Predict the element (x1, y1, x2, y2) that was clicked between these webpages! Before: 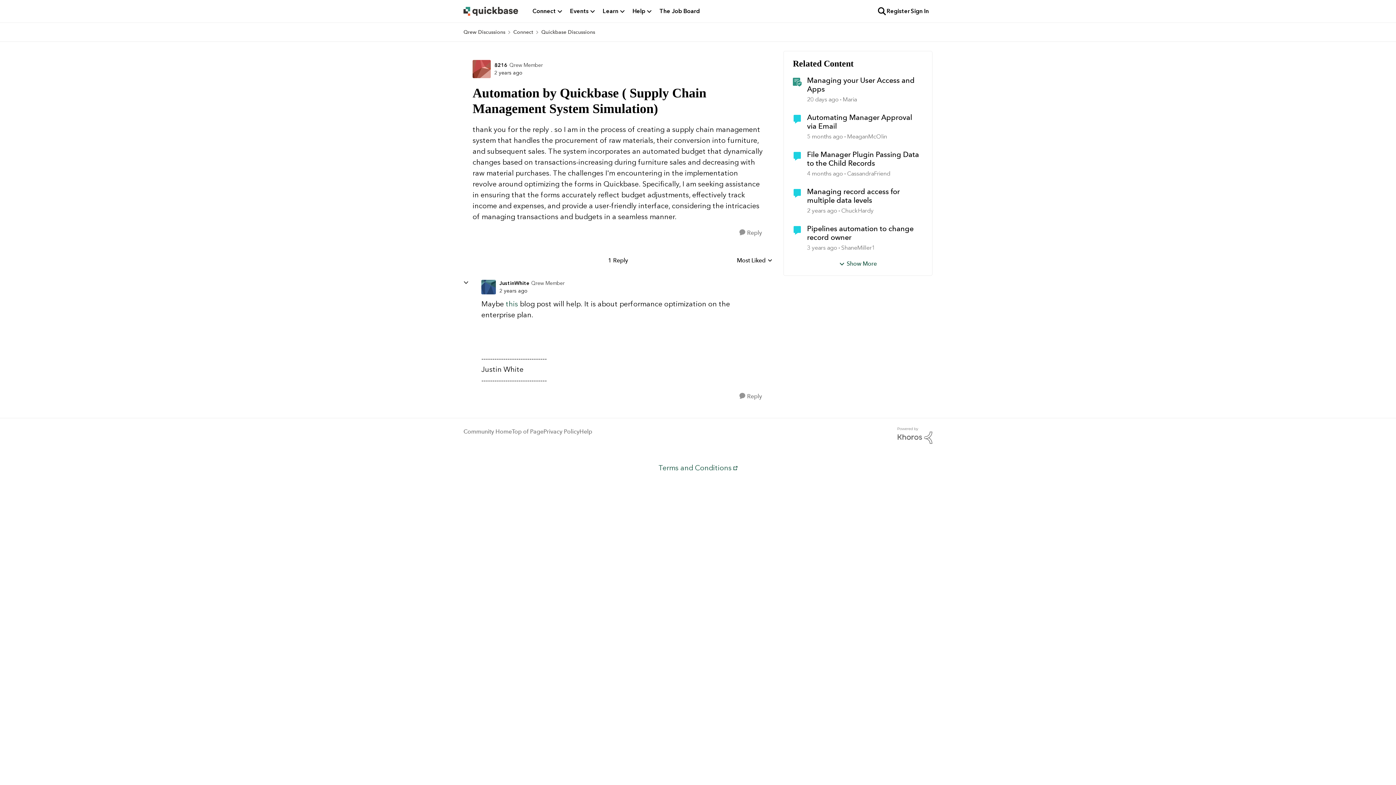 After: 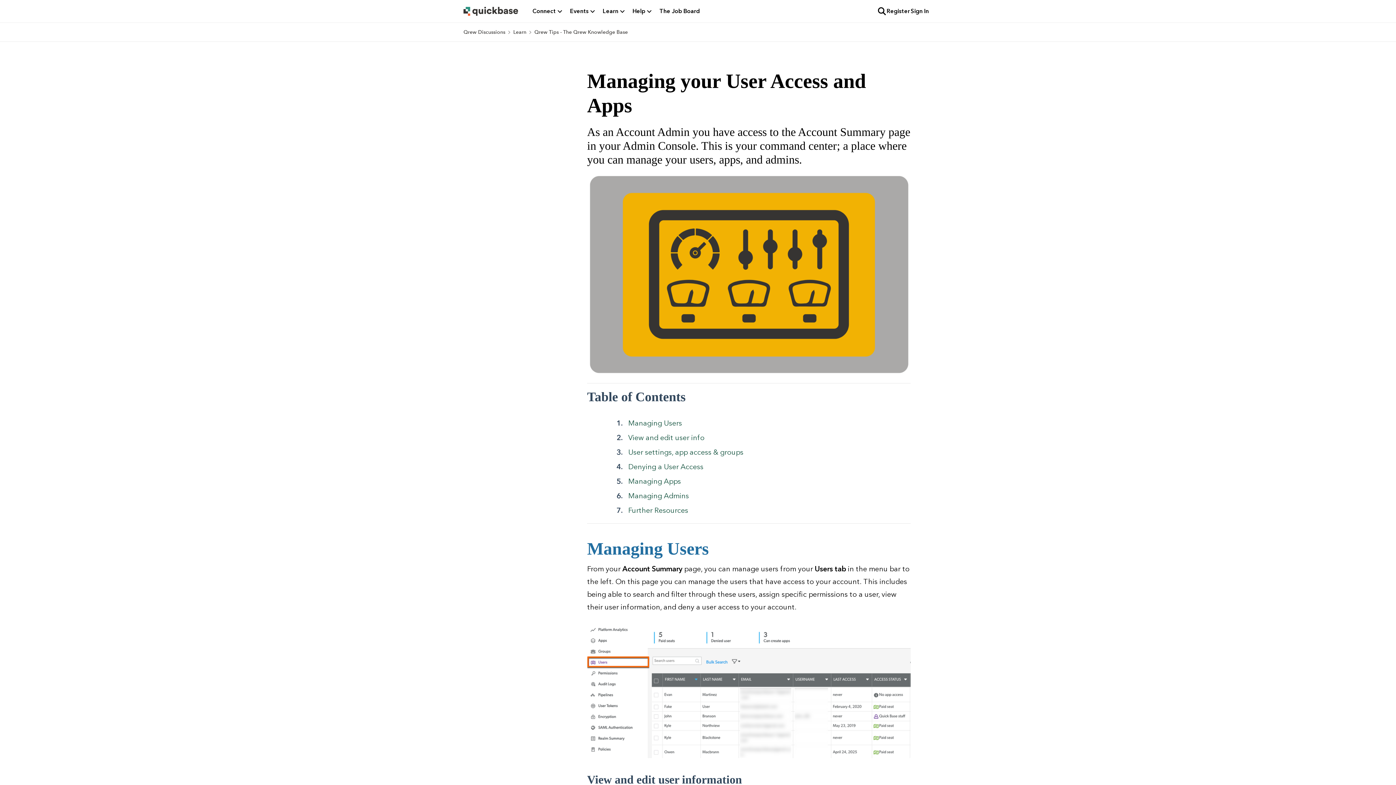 Action: bbox: (807, 95, 838, 104) label: 20 days ago